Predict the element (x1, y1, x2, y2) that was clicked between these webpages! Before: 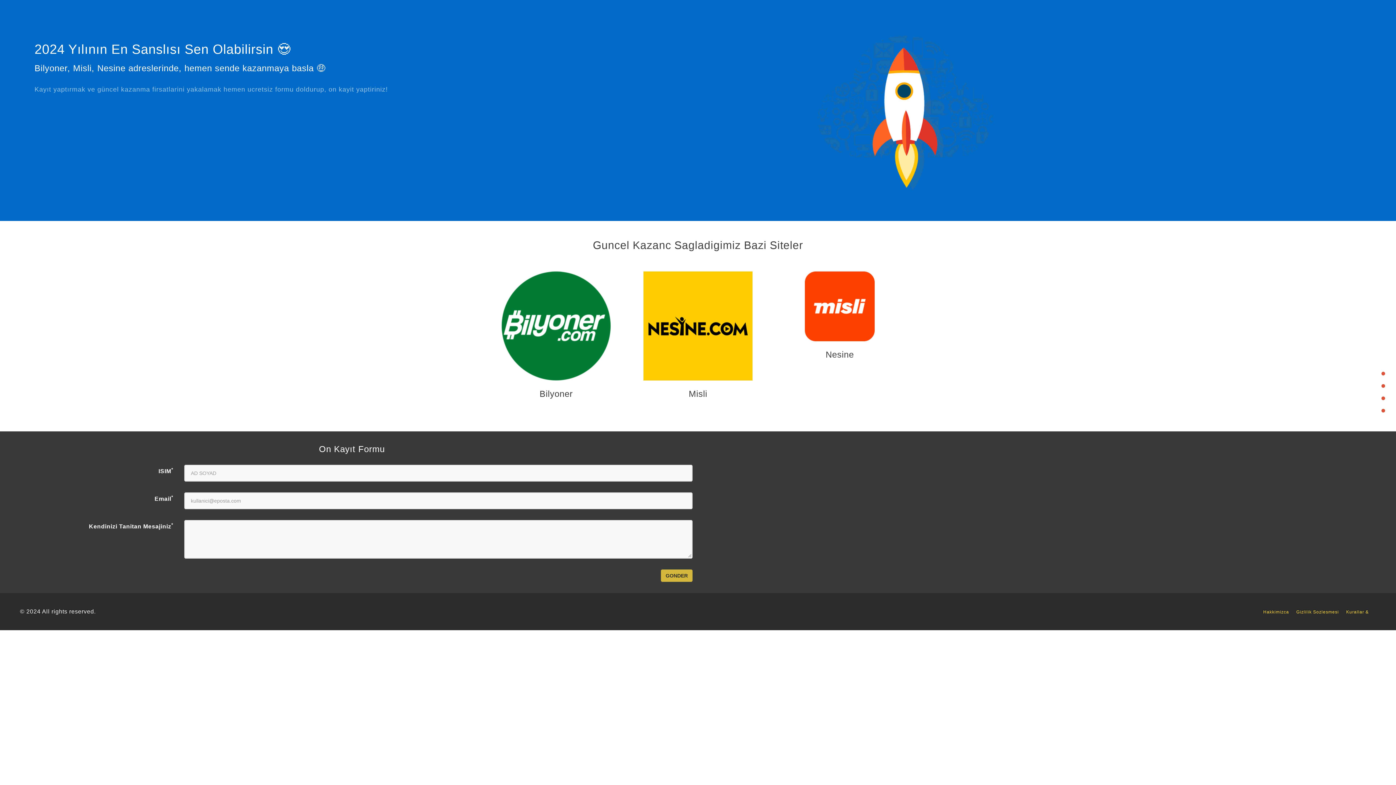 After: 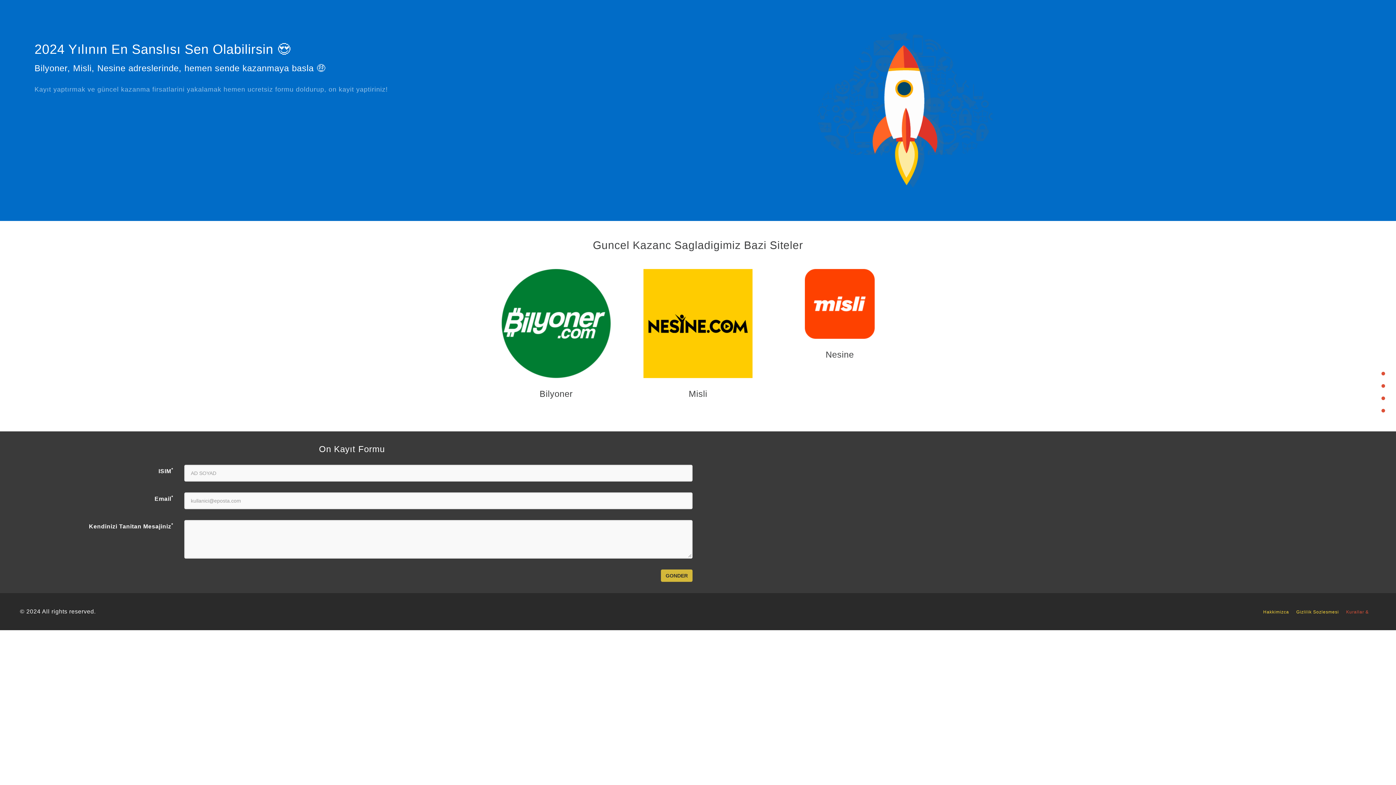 Action: bbox: (1346, 609, 1376, 614) label: Kurallar &